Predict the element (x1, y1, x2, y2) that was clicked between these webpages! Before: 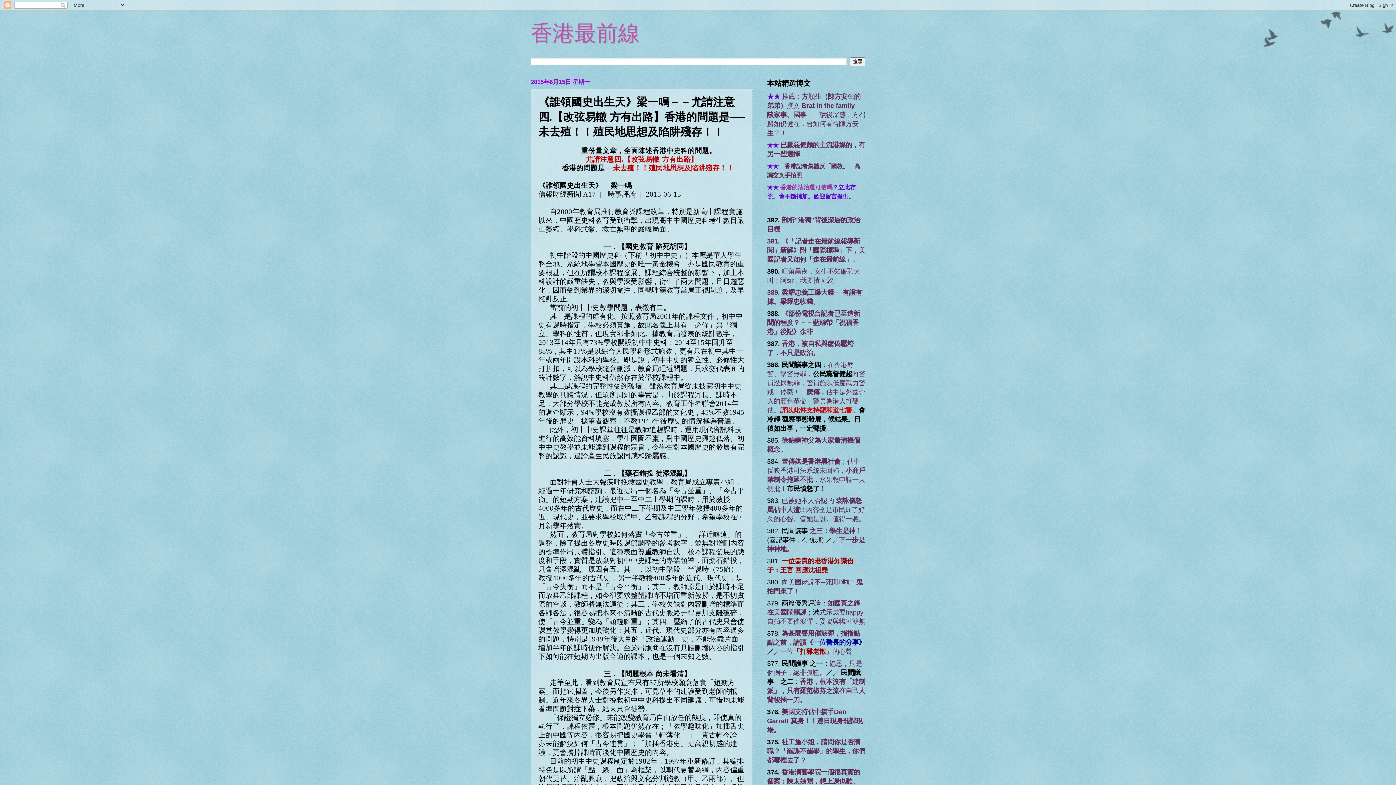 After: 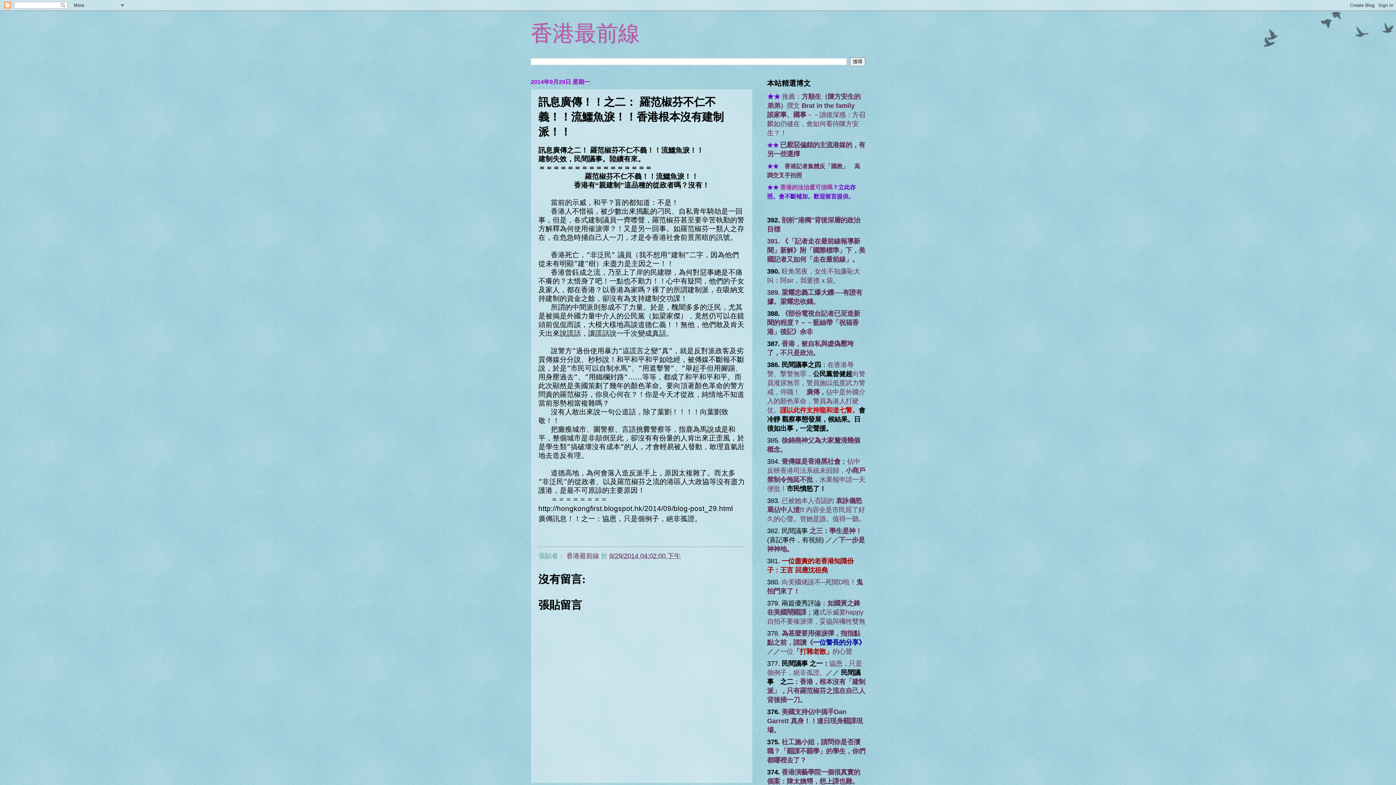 Action: label: 香港，根本沒有「建制派」，只有羅范椒芬之流在自己人背後插一刀。 bbox: (767, 678, 865, 704)